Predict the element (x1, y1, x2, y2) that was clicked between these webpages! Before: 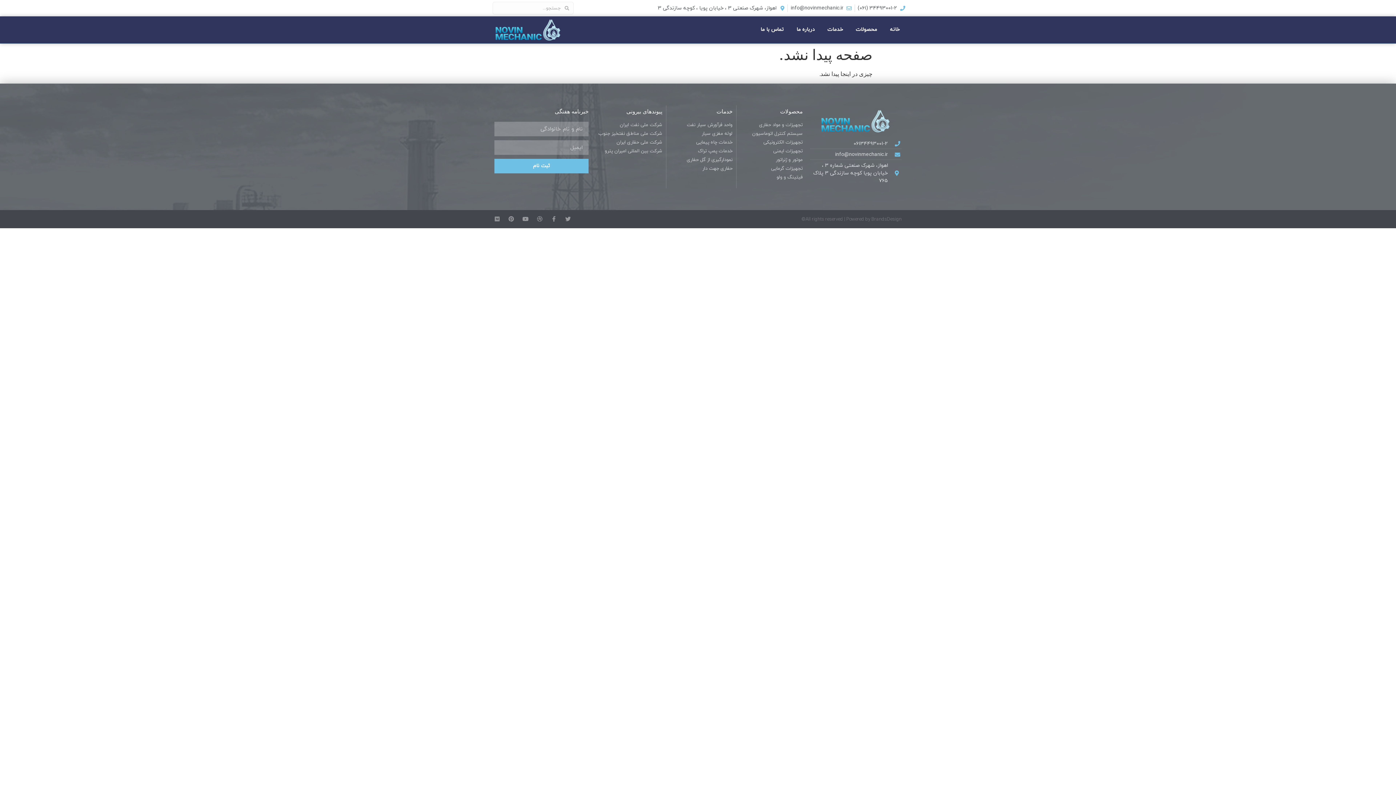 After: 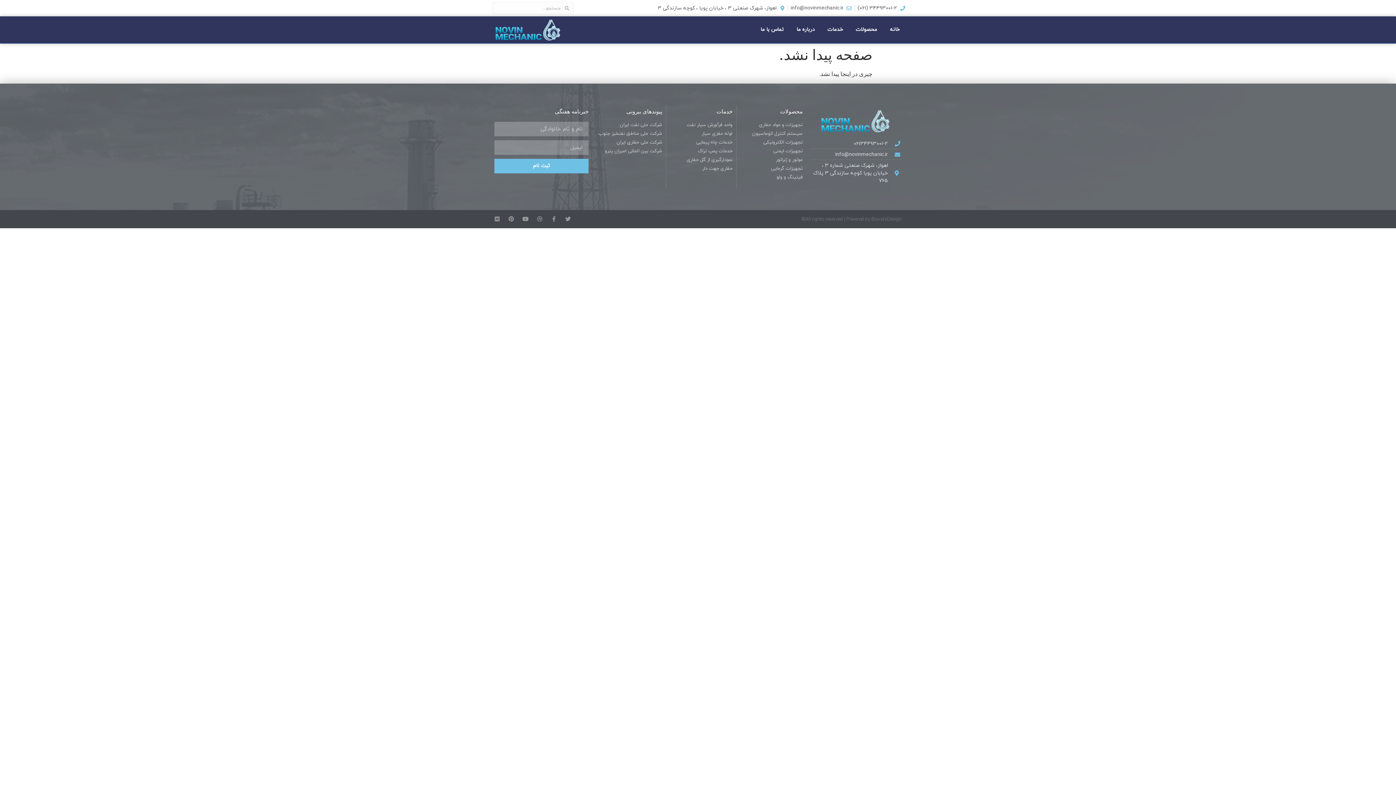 Action: label: All rights reserved | Powered by BrandsDesign© bbox: (801, 216, 901, 221)